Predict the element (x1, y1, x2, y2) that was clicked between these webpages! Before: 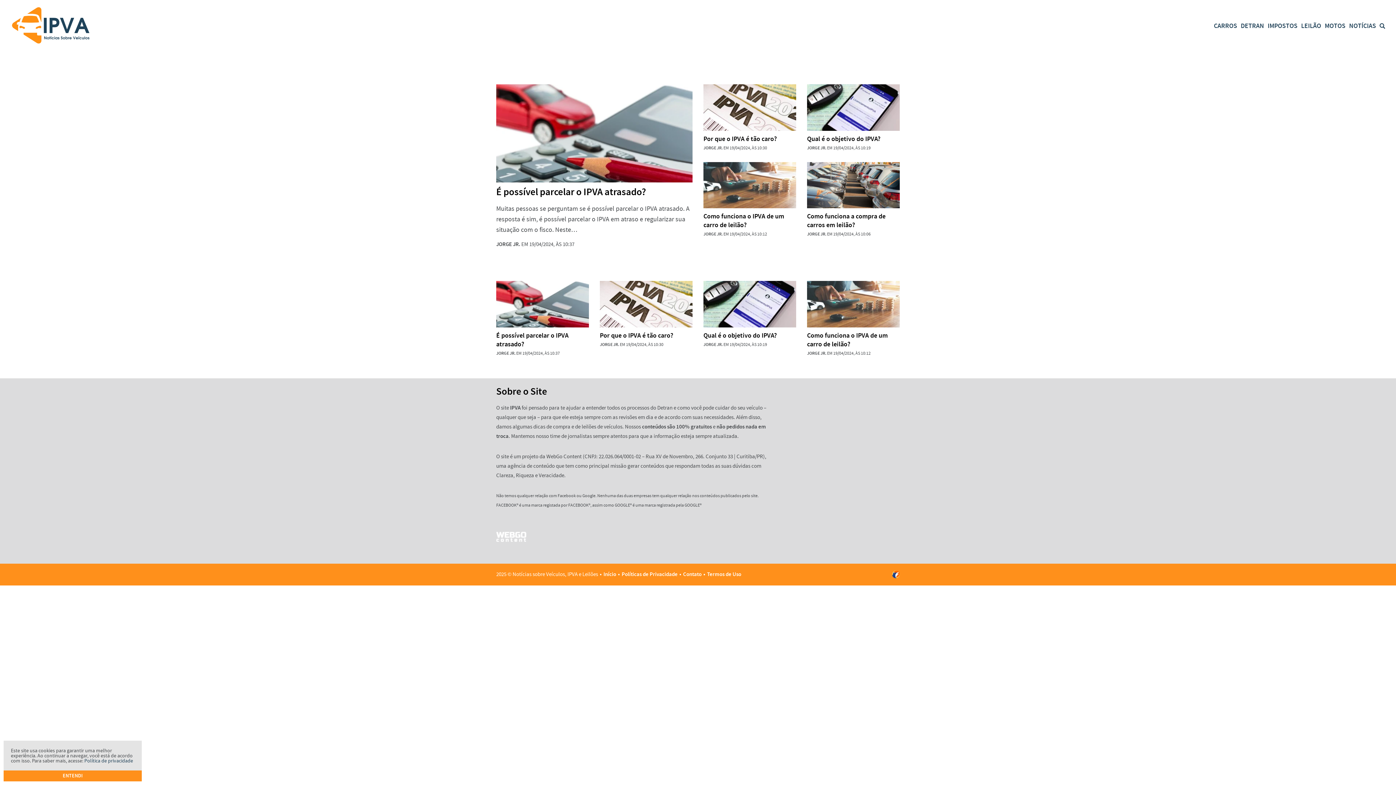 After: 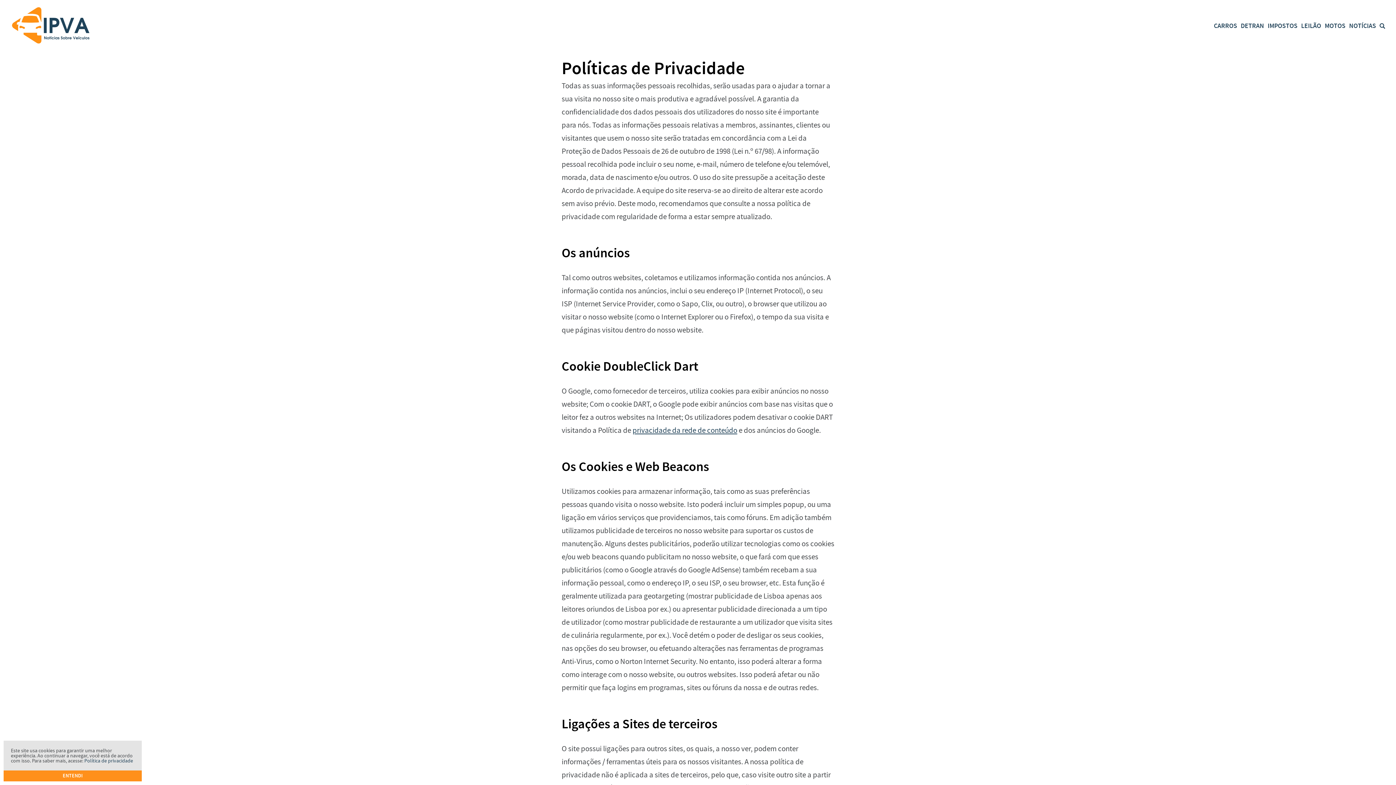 Action: bbox: (84, 757, 133, 764) label: Política de privacidade